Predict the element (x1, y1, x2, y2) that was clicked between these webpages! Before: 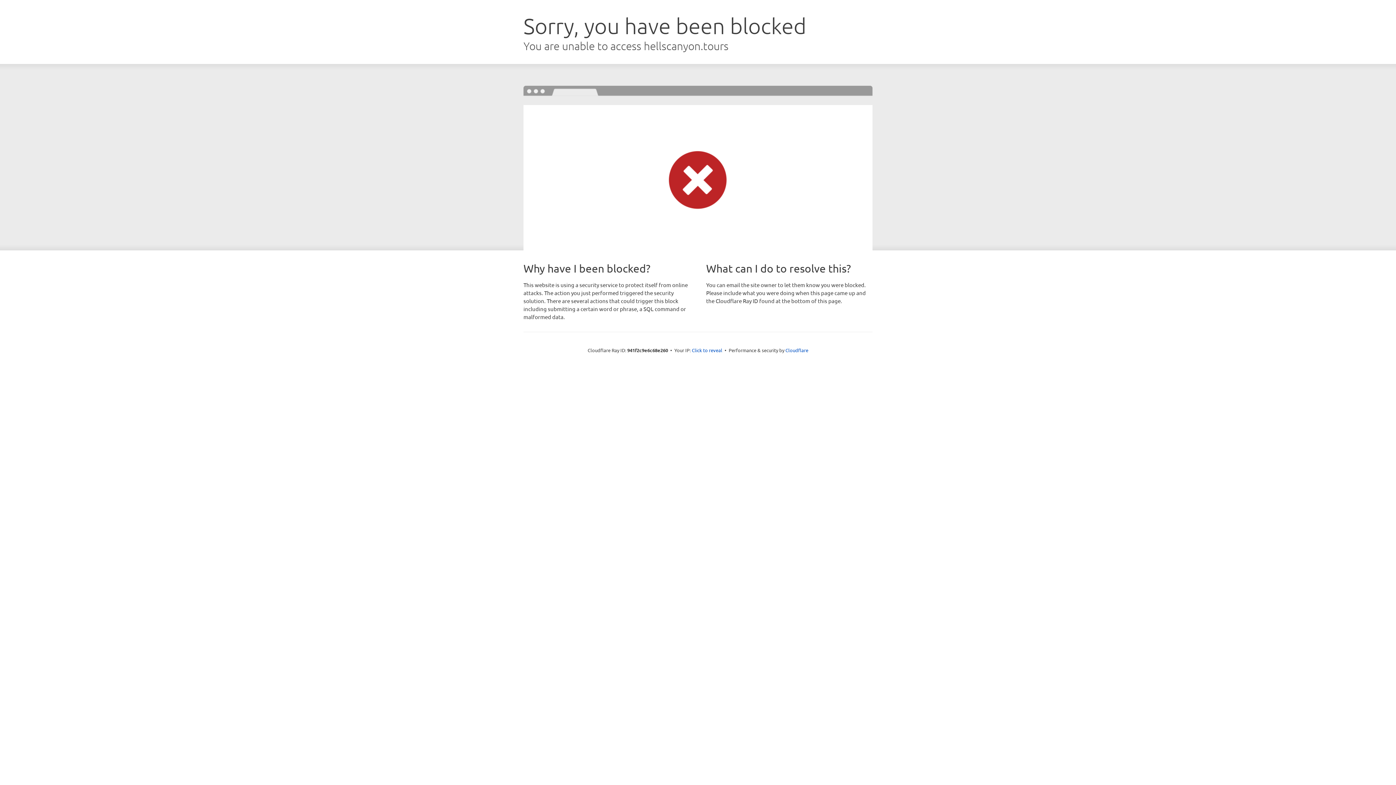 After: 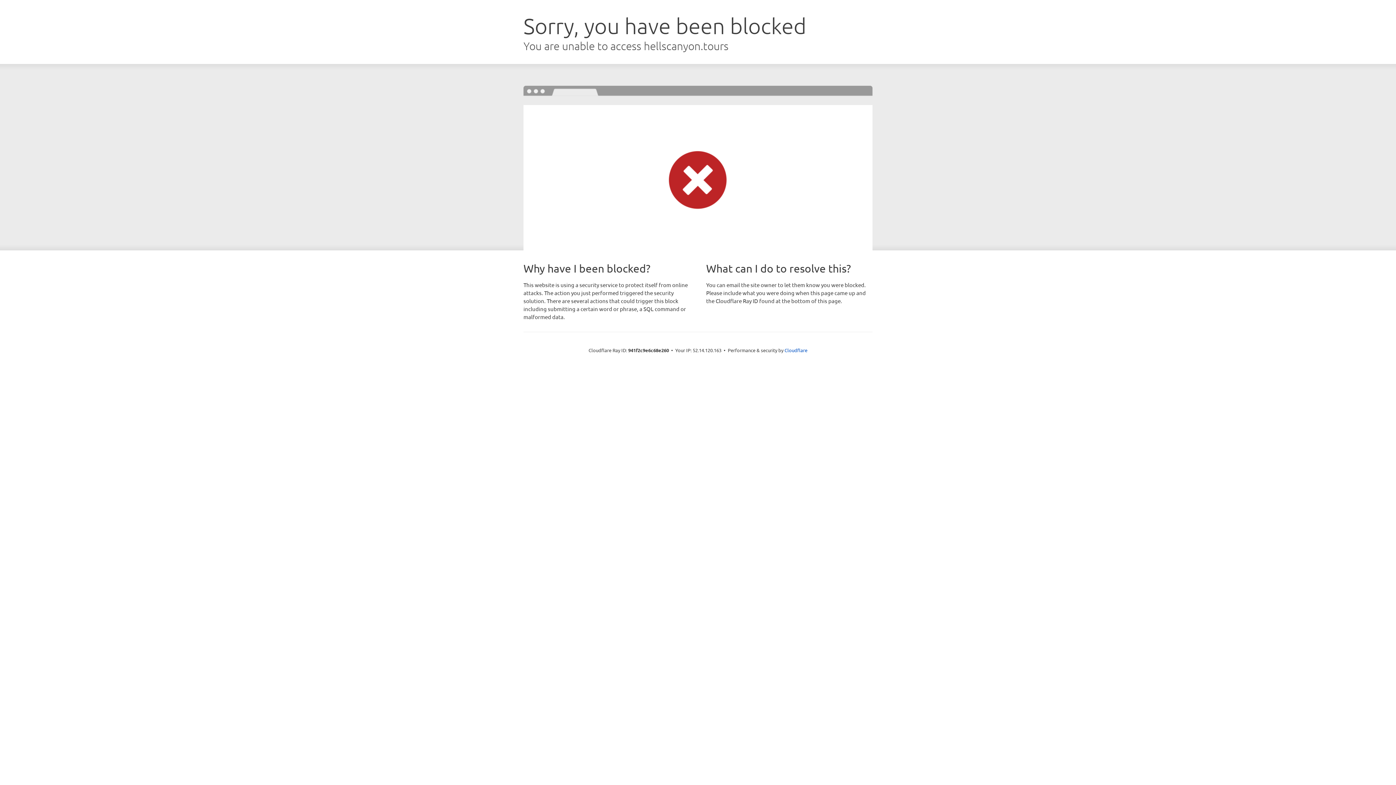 Action: bbox: (692, 346, 722, 353) label: Click to reveal